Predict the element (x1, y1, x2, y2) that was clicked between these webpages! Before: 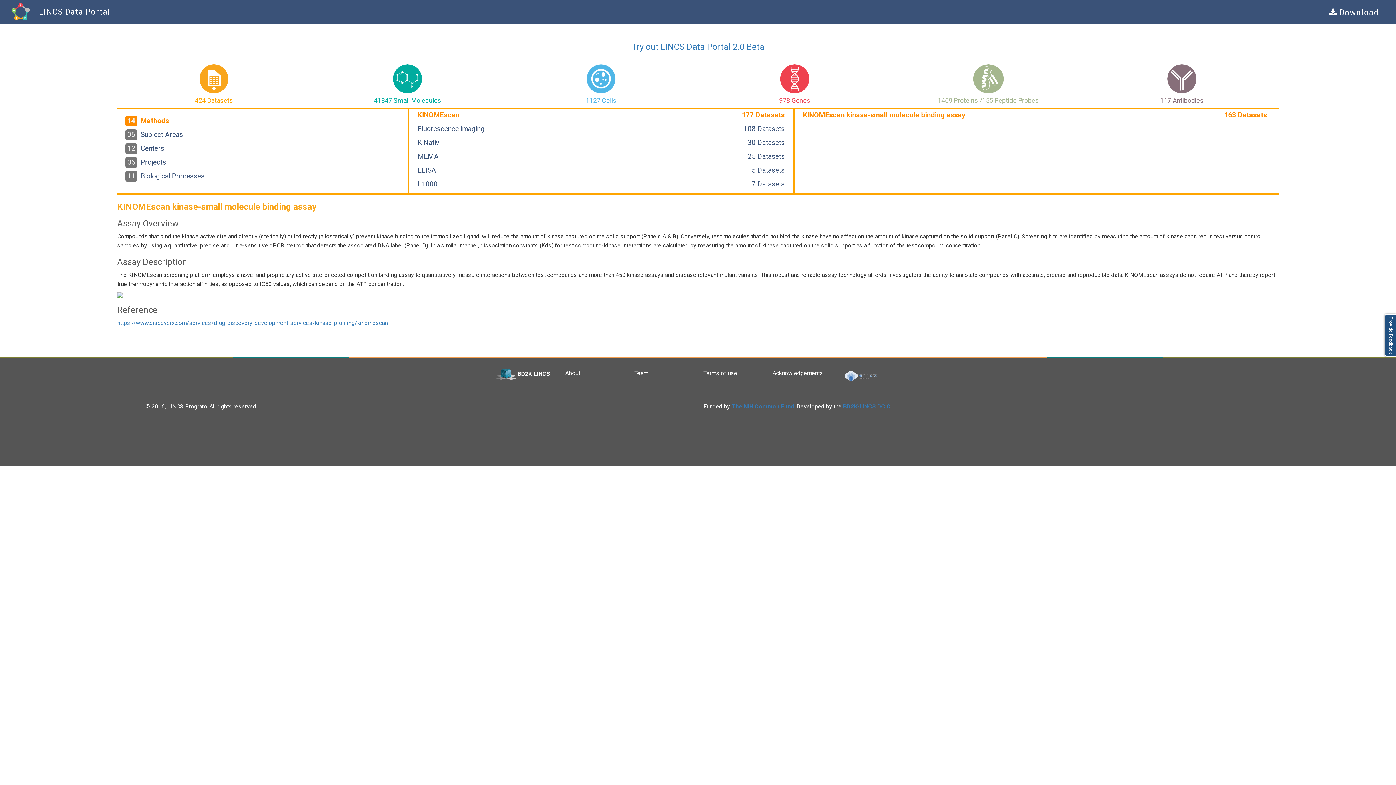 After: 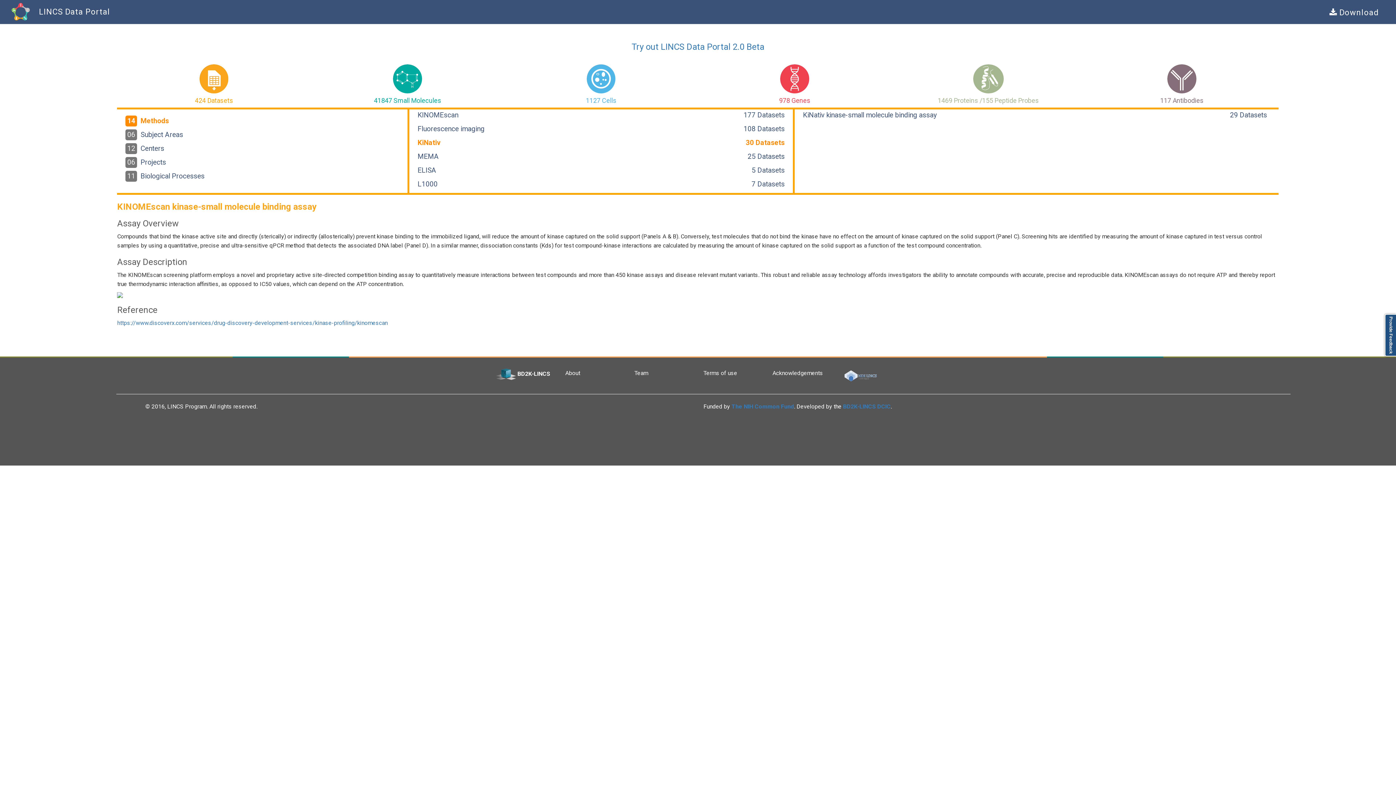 Action: bbox: (414, 137, 787, 148) label: KiNativ
30 Datasets